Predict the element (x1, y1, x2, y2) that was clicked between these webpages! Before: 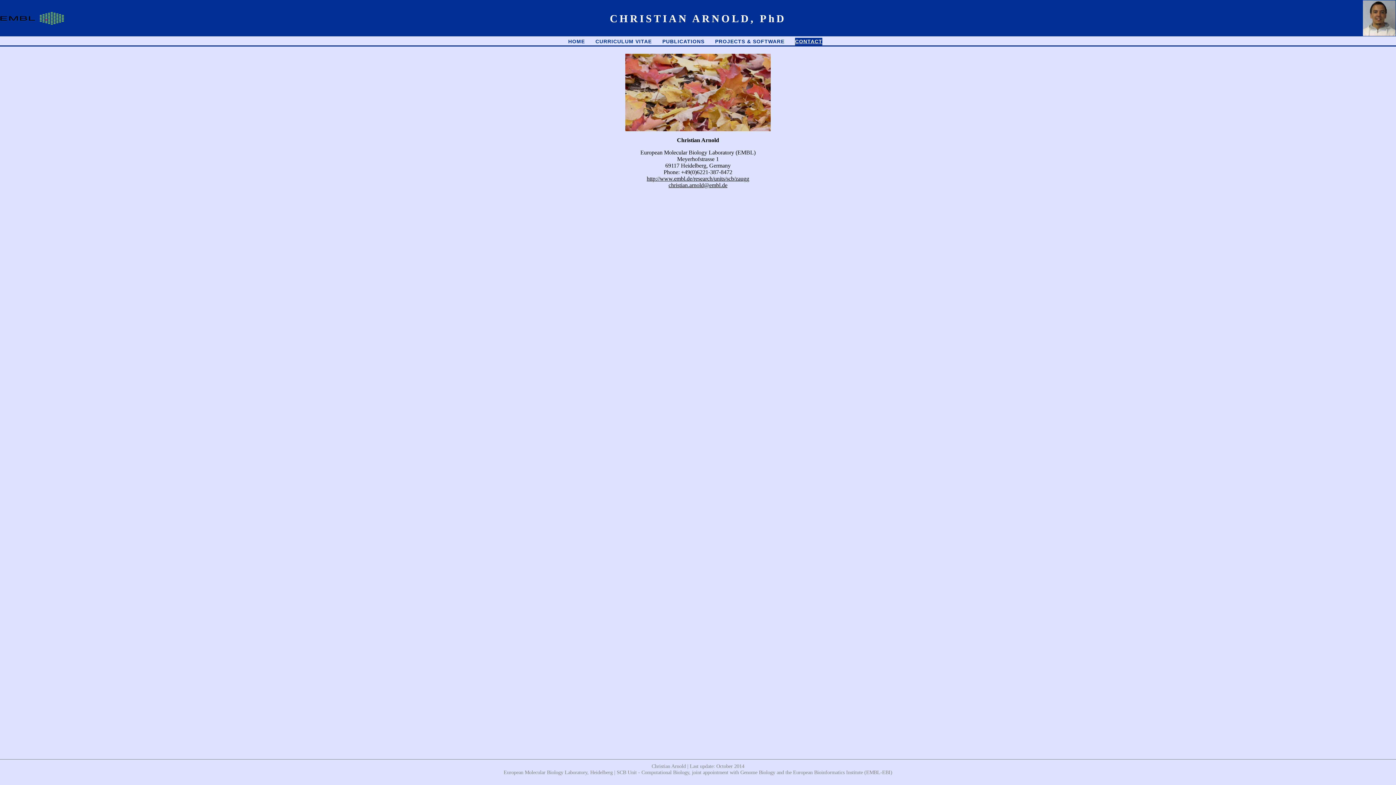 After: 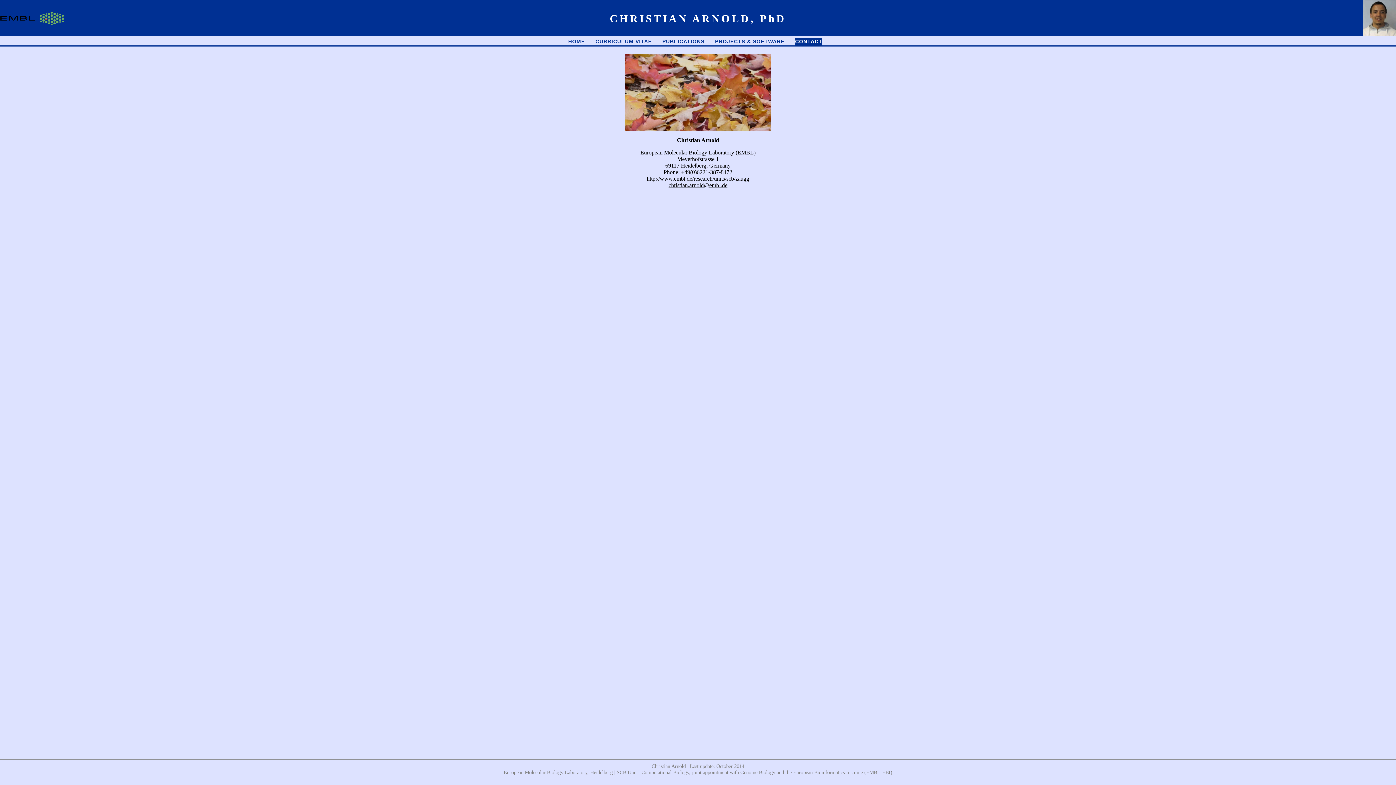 Action: bbox: (795, 37, 822, 46) label: CONTACT